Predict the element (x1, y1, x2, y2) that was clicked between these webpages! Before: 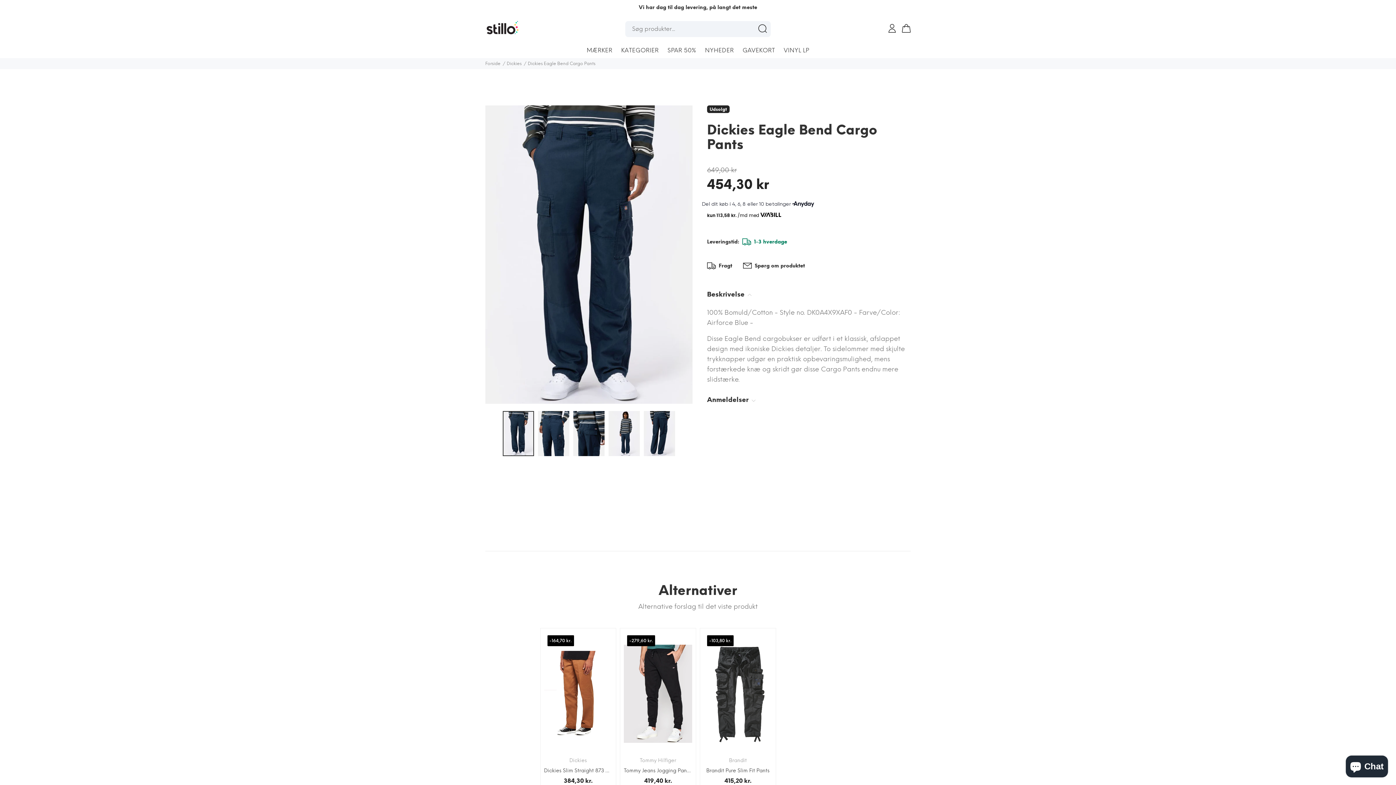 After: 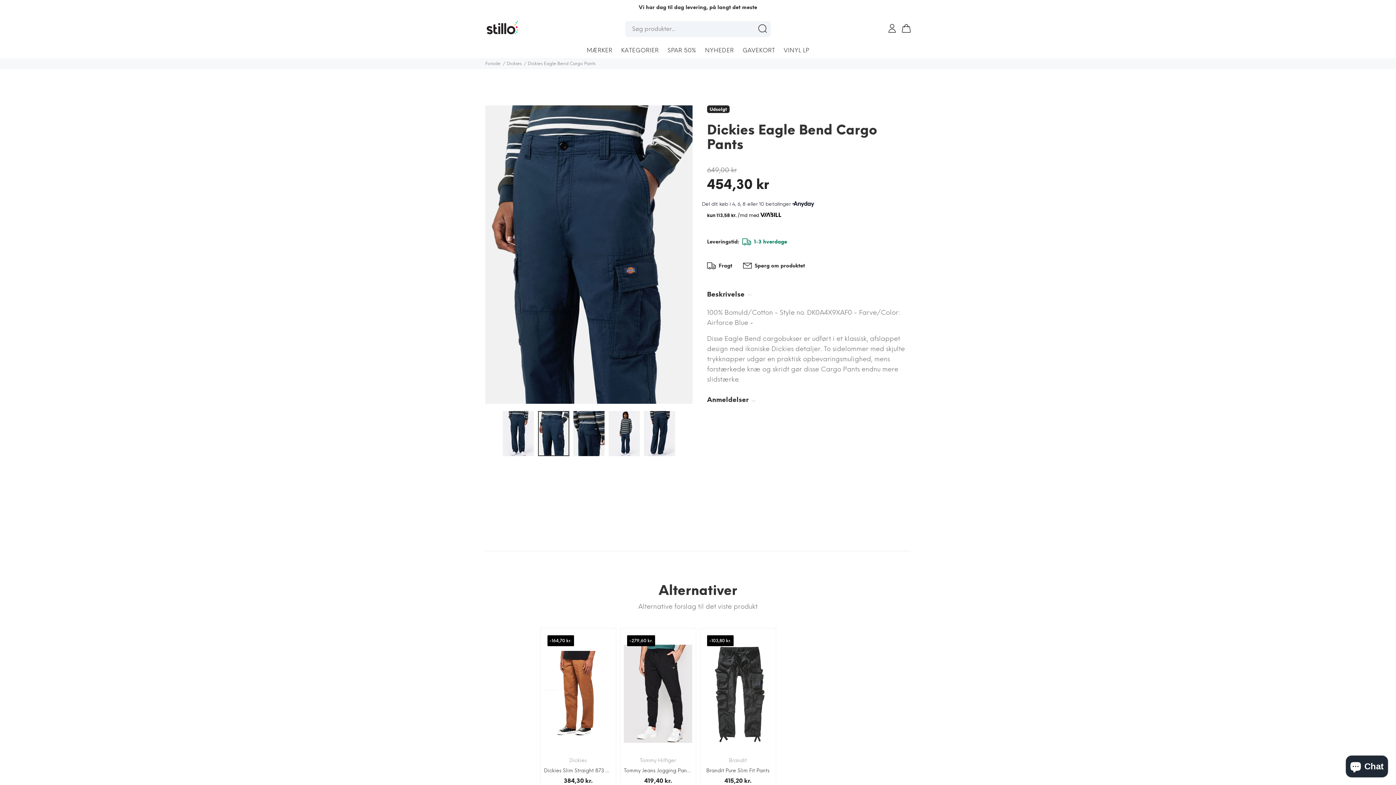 Action: bbox: (538, 411, 569, 456)